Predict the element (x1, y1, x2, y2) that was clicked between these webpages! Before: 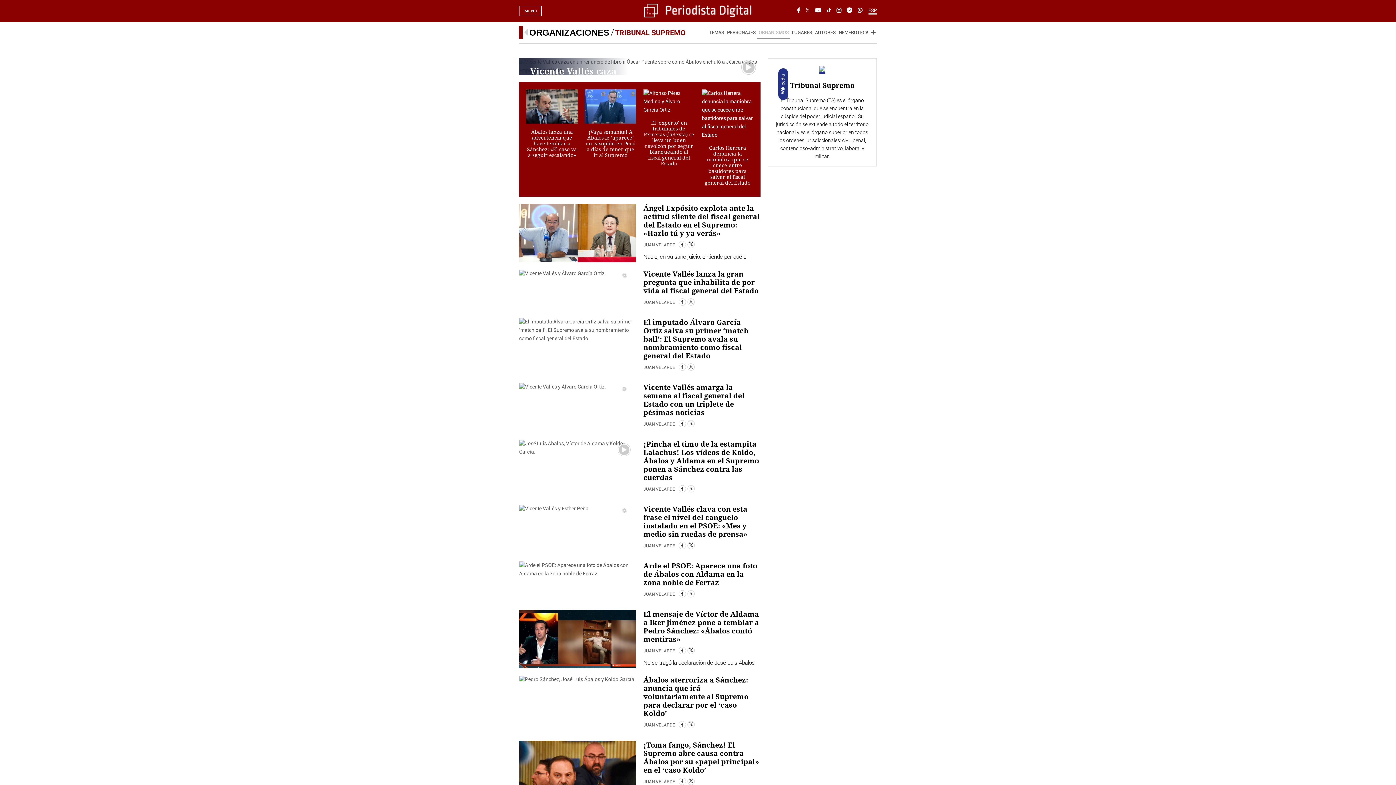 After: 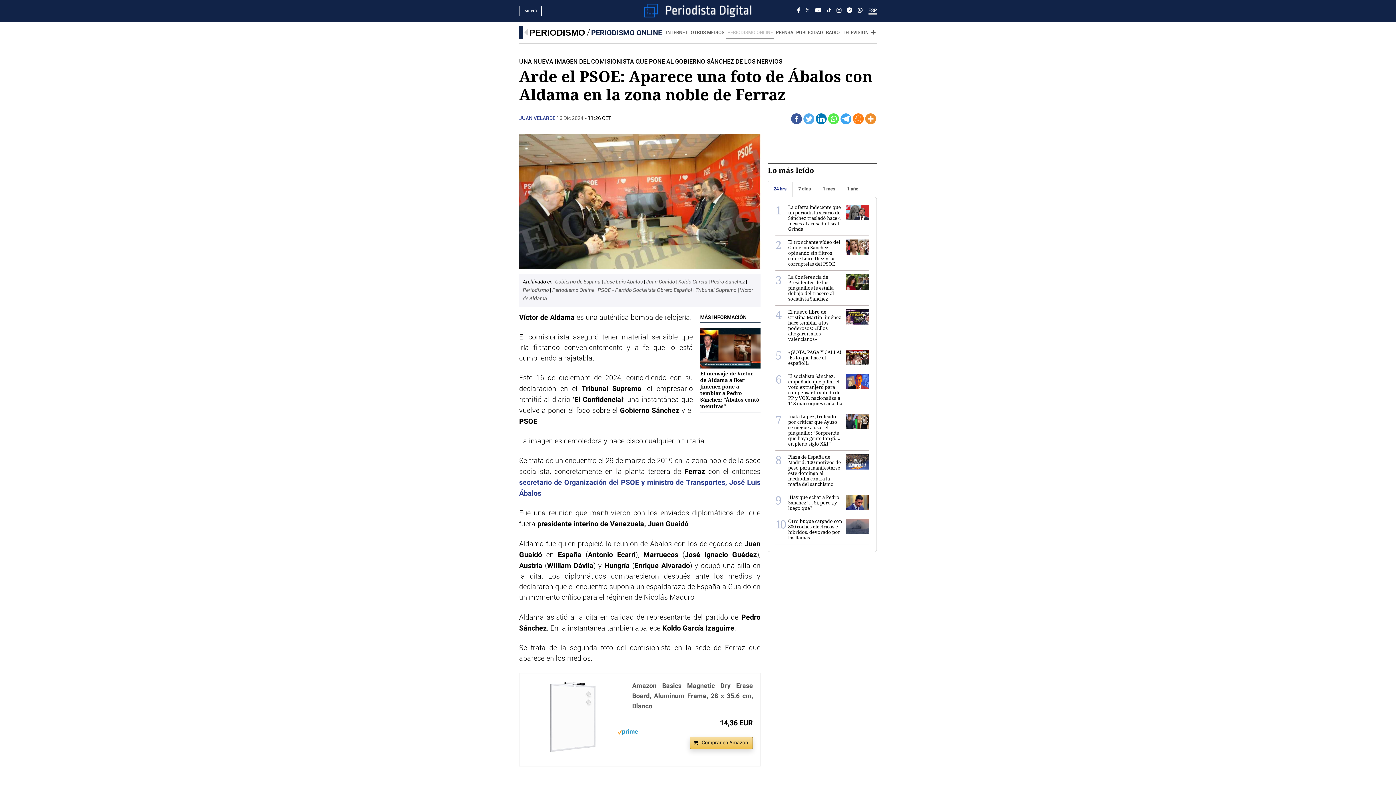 Action: bbox: (643, 561, 757, 587) label: Arde el PSOE: Aparece una foto de Ábalos con Aldama en la zona noble de Ferraz